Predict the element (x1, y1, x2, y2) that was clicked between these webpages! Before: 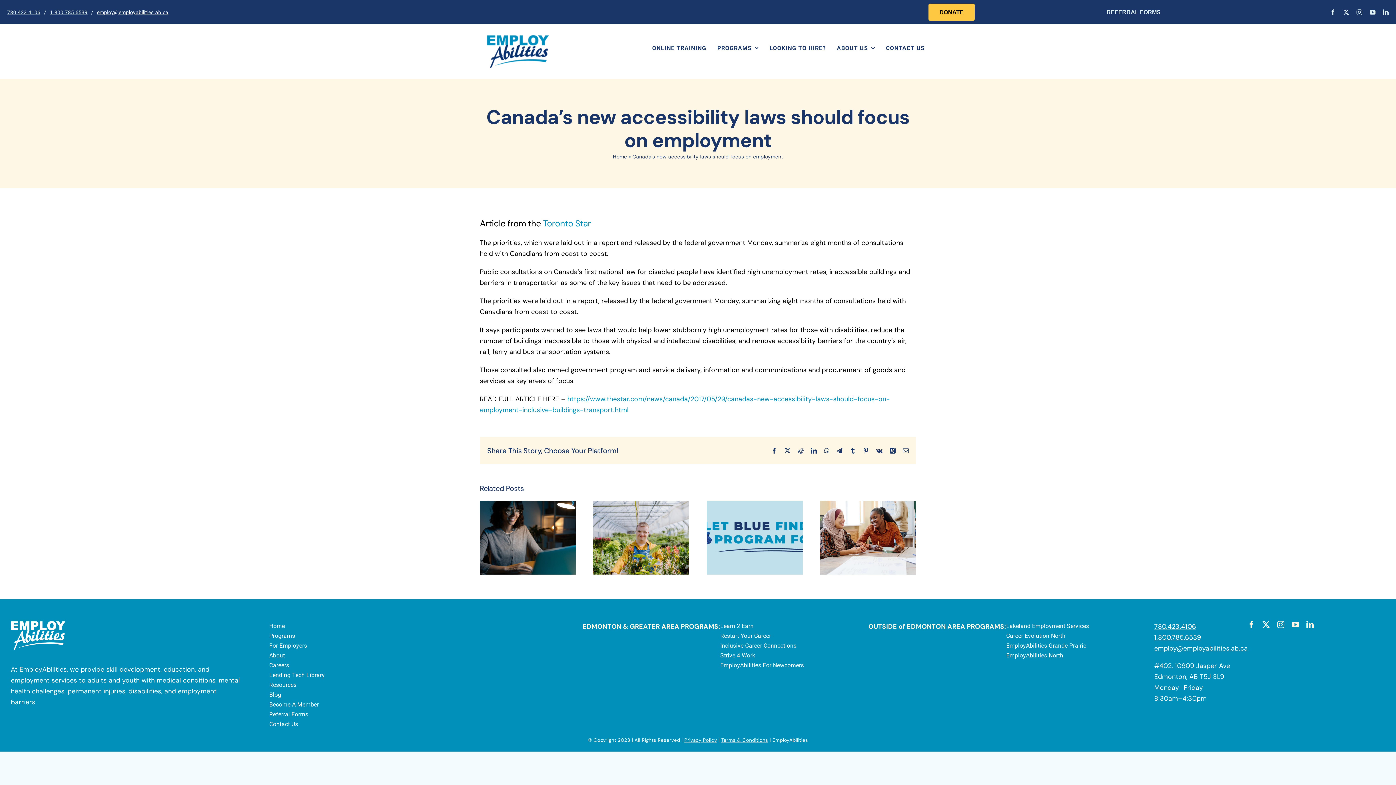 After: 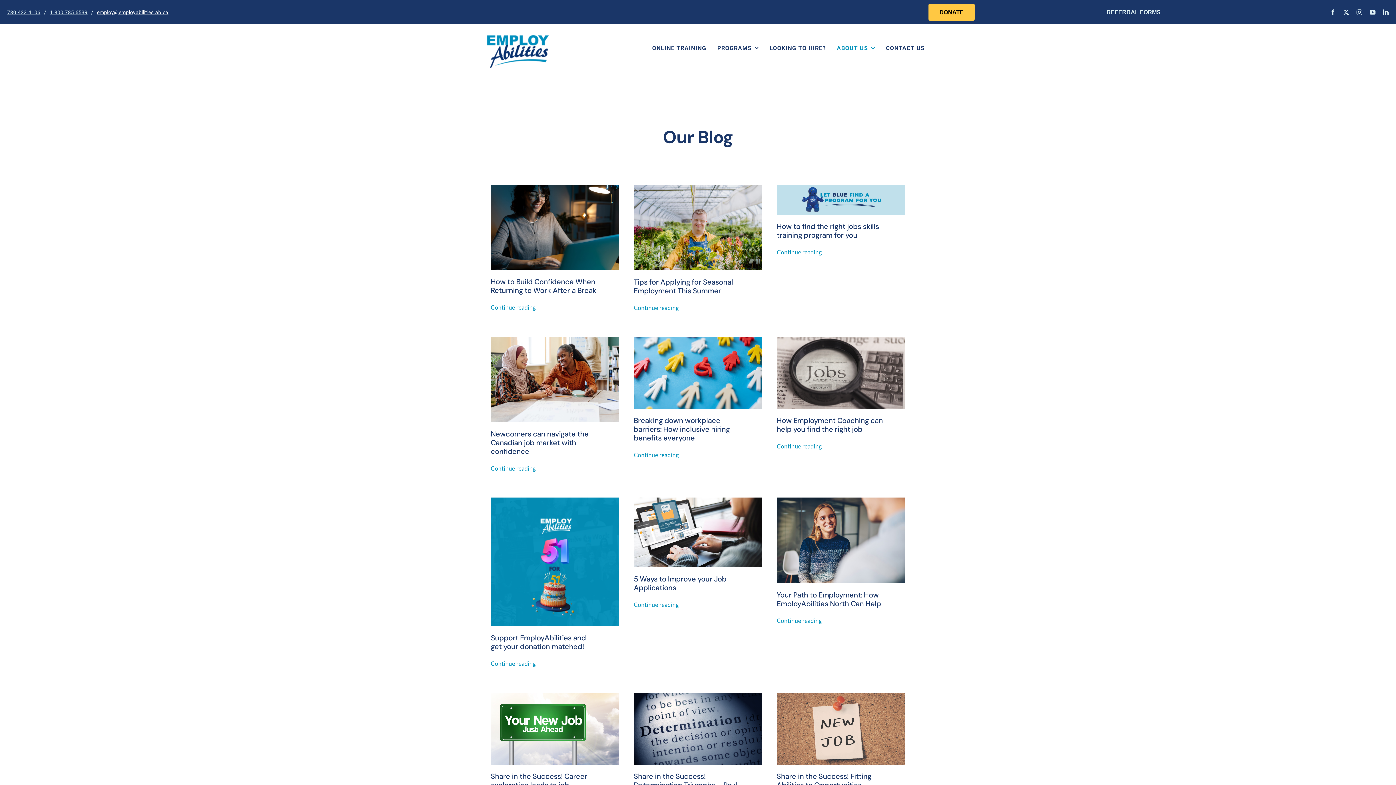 Action: label: Blog bbox: (269, 690, 324, 699)